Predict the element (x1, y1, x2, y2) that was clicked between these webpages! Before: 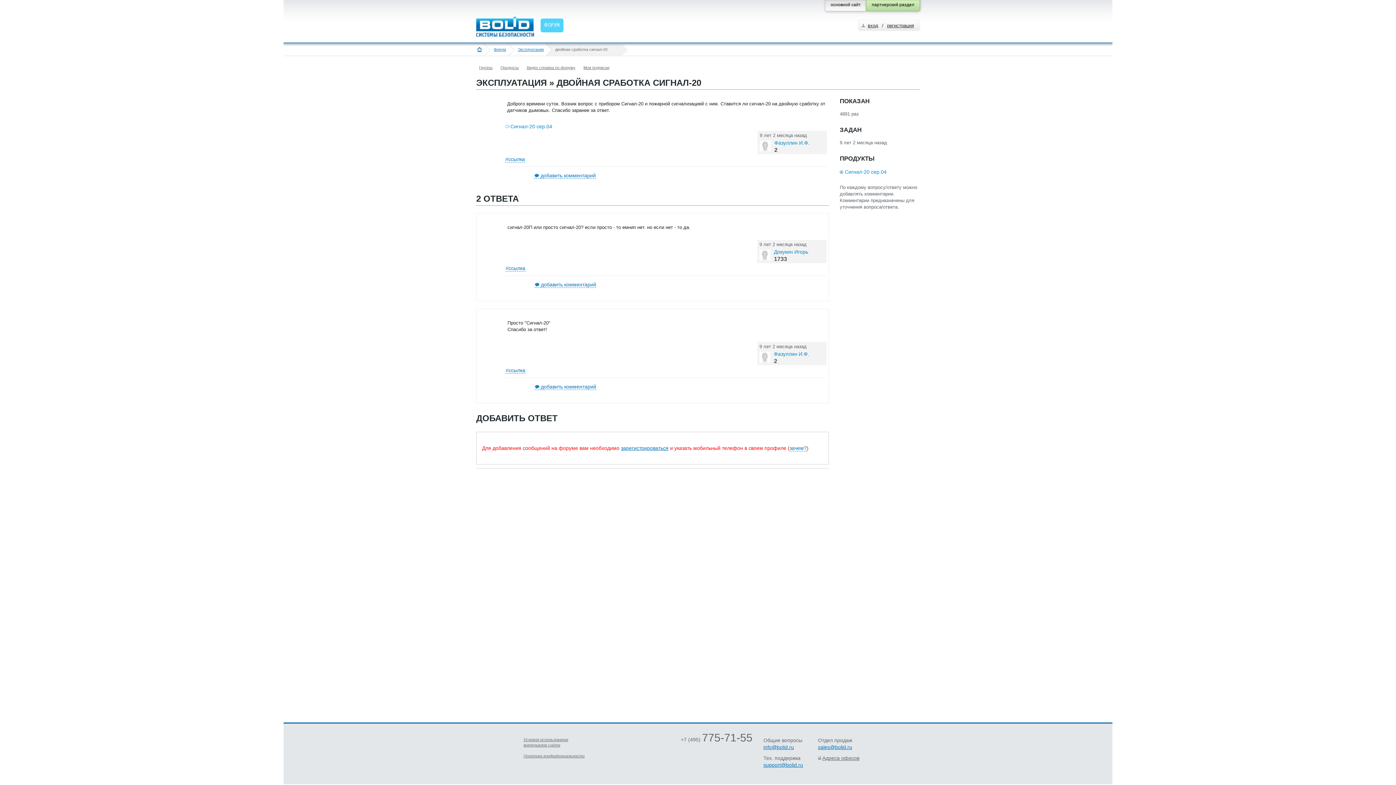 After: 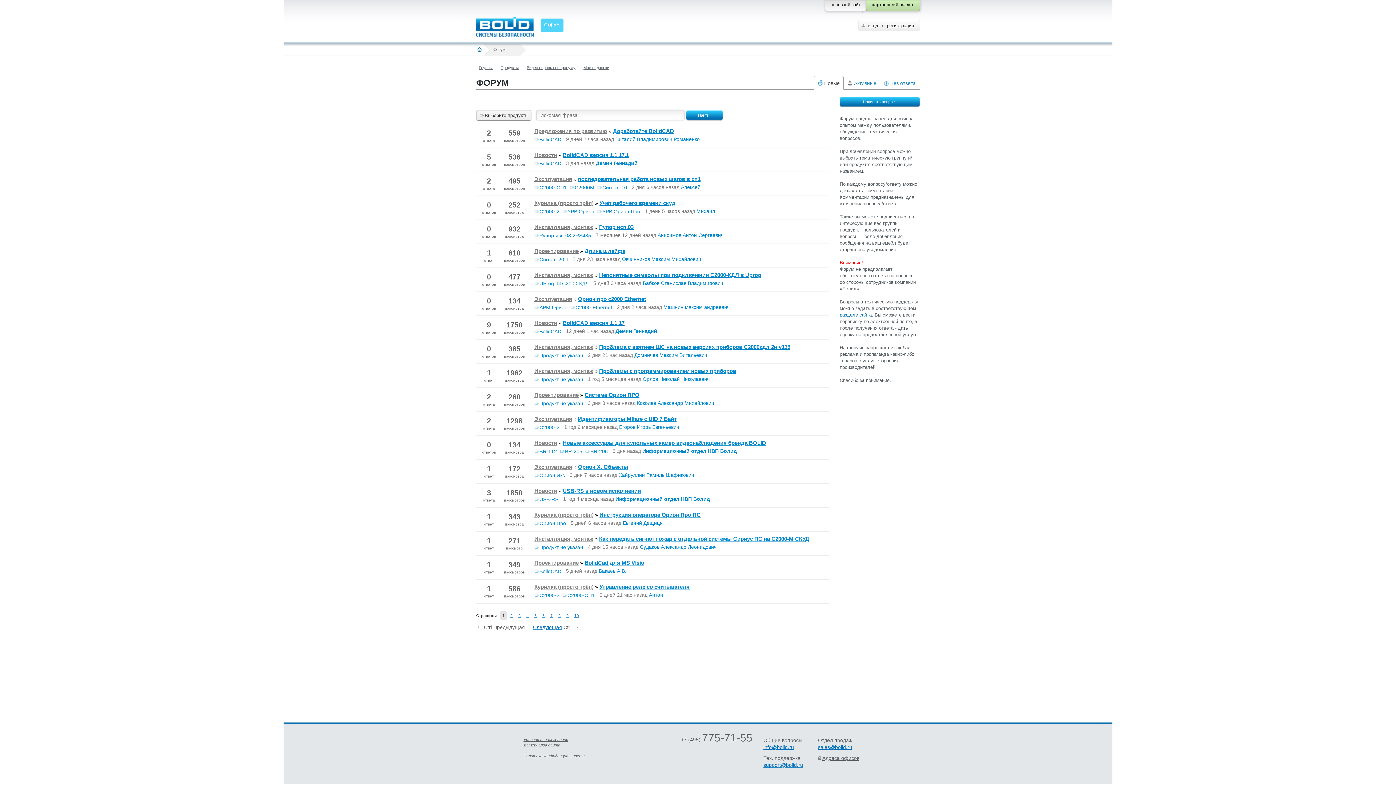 Action: label: ФОРУМ bbox: (540, 18, 563, 32)